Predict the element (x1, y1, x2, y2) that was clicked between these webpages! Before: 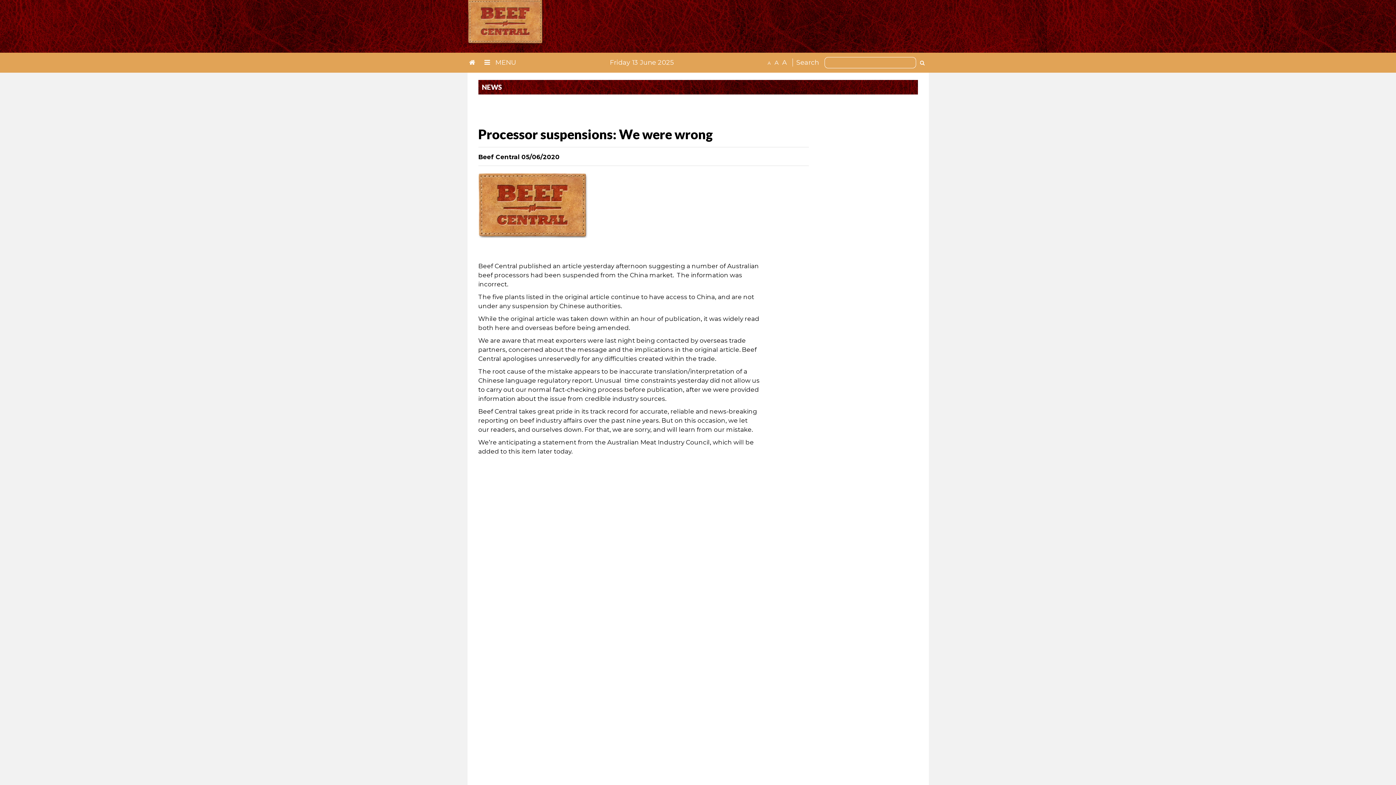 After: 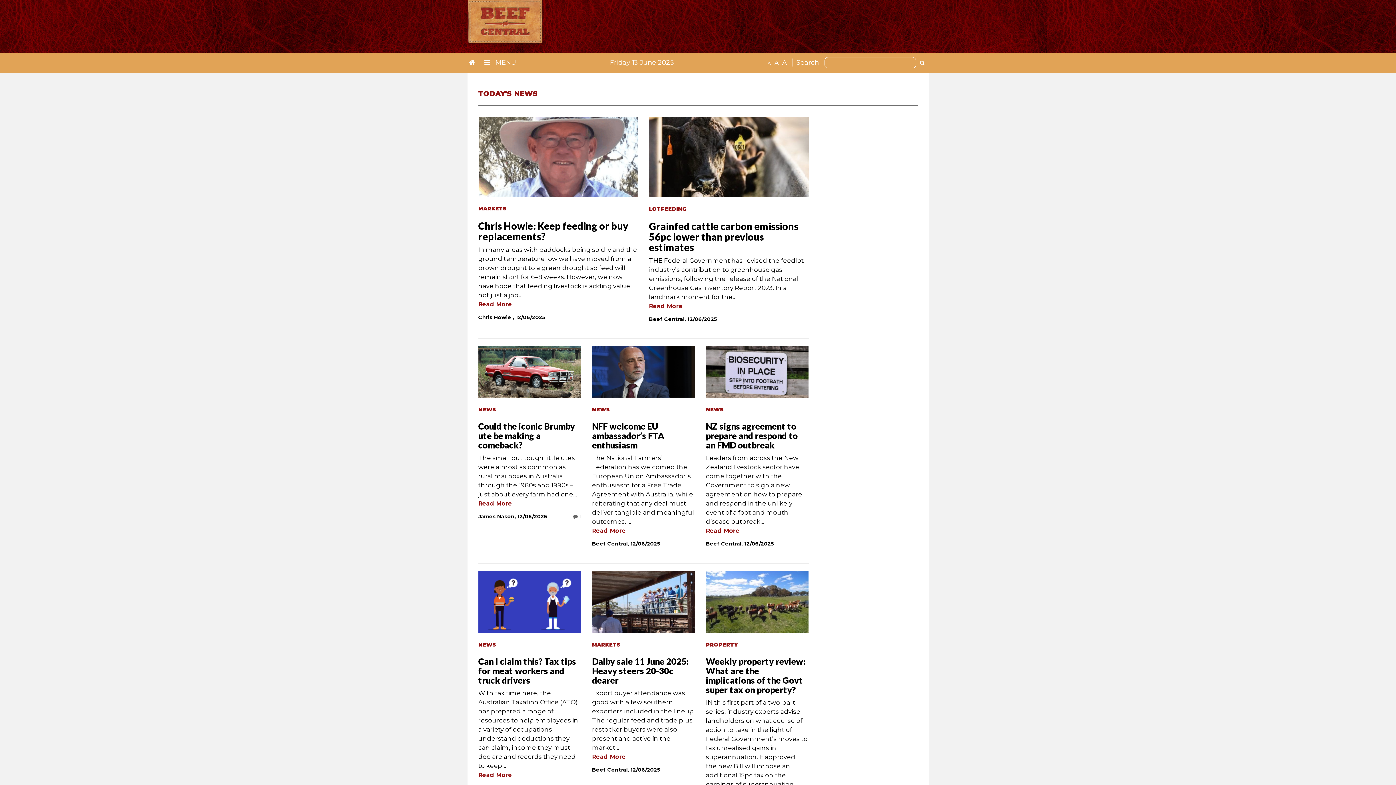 Action: bbox: (467, 56, 480, 69)